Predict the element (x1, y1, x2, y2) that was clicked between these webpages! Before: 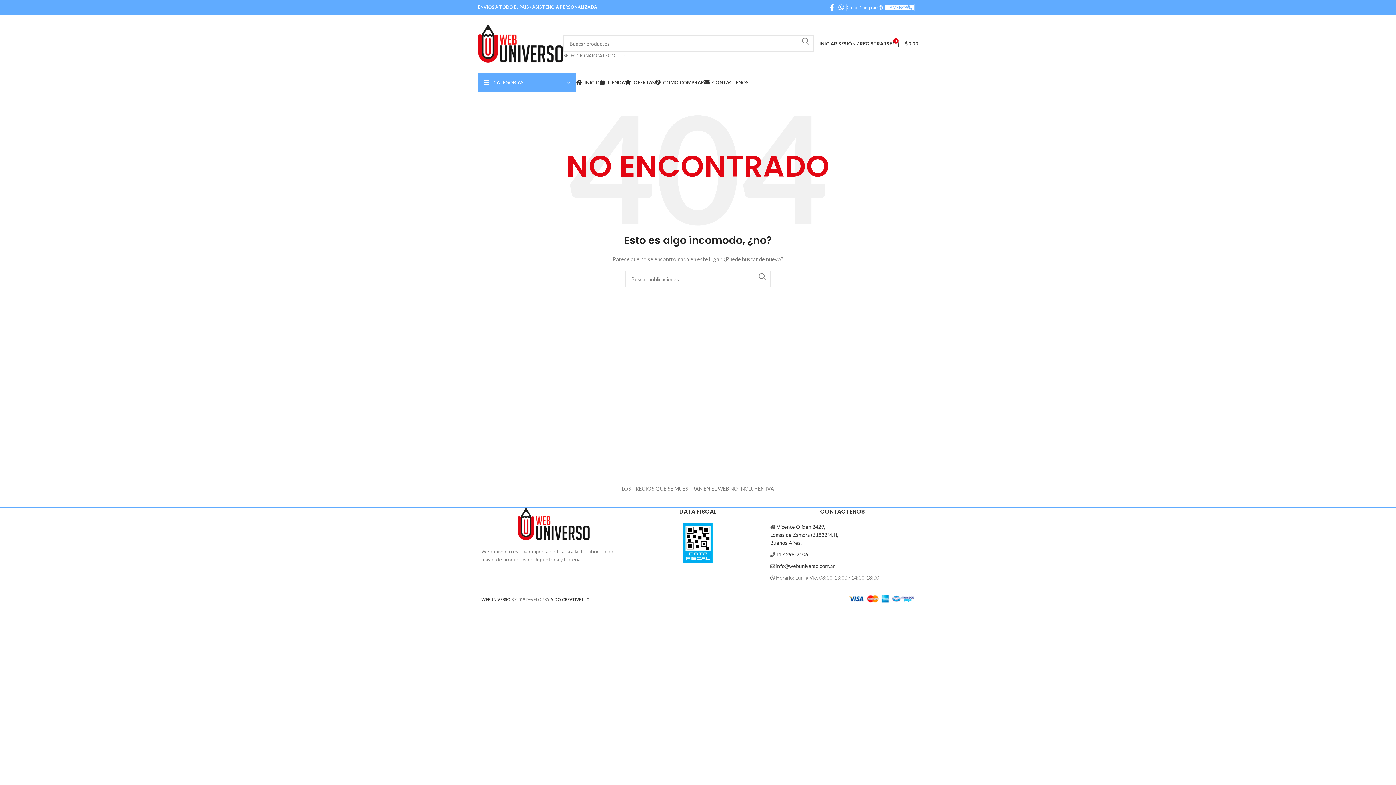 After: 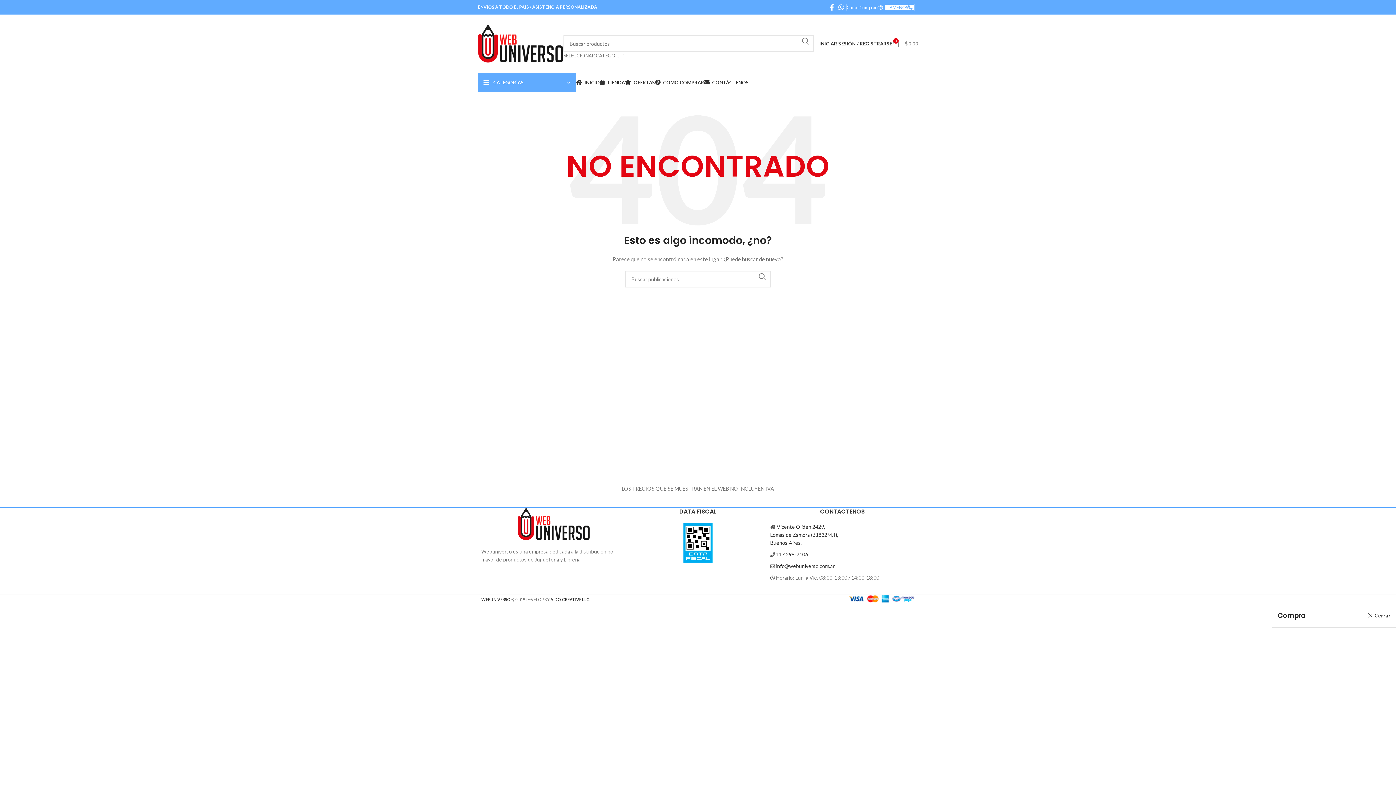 Action: bbox: (892, 36, 918, 50) label: 0
$ 0,00